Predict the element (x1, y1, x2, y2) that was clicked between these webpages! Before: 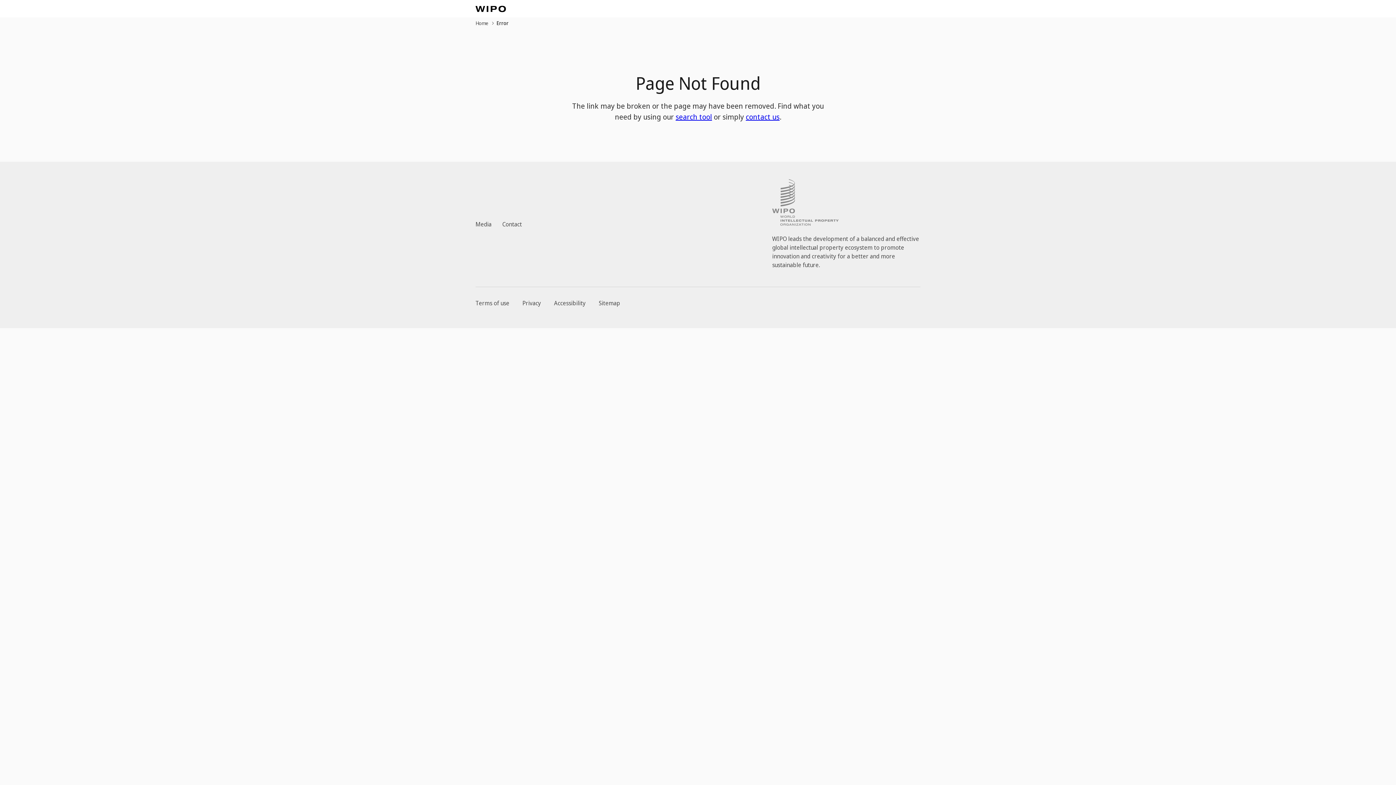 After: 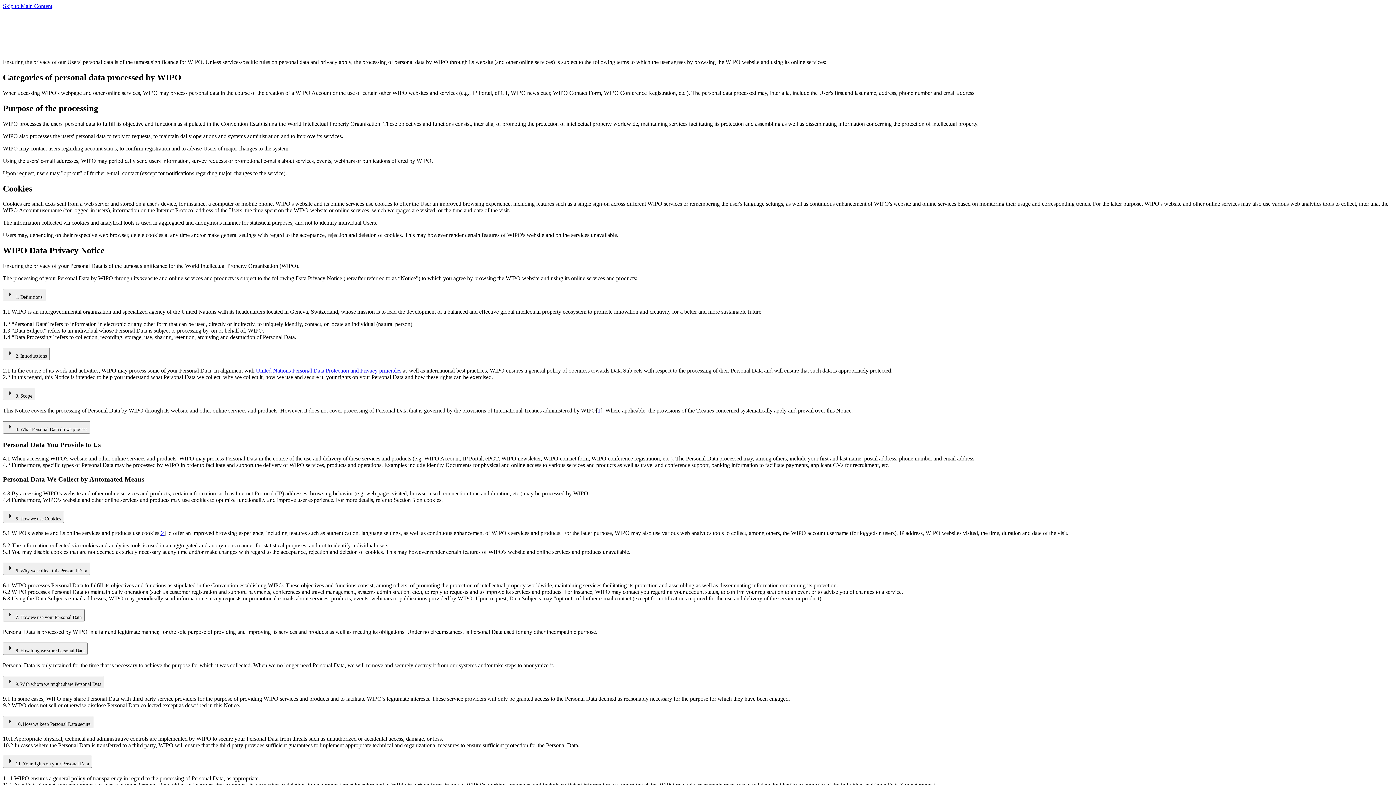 Action: bbox: (522, 299, 541, 307) label: Privacy